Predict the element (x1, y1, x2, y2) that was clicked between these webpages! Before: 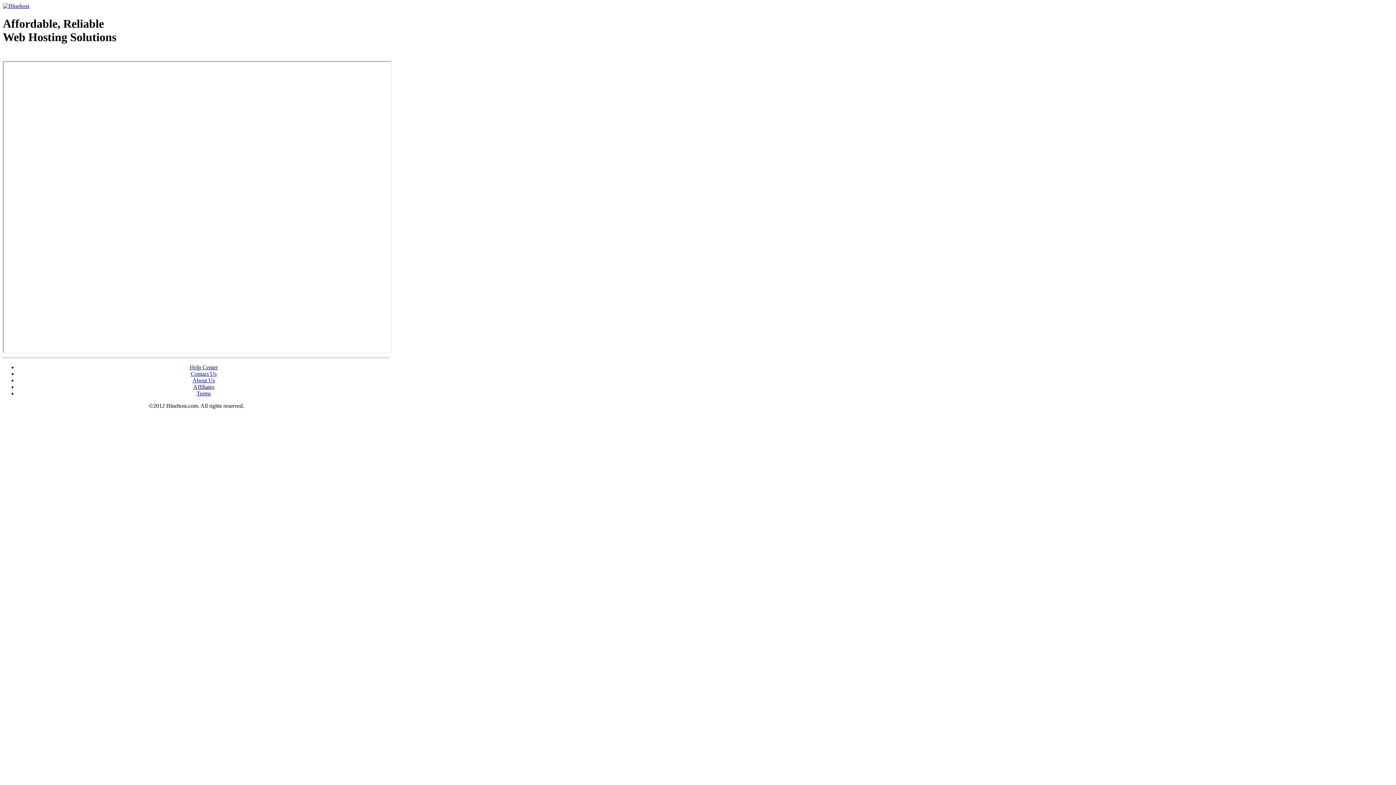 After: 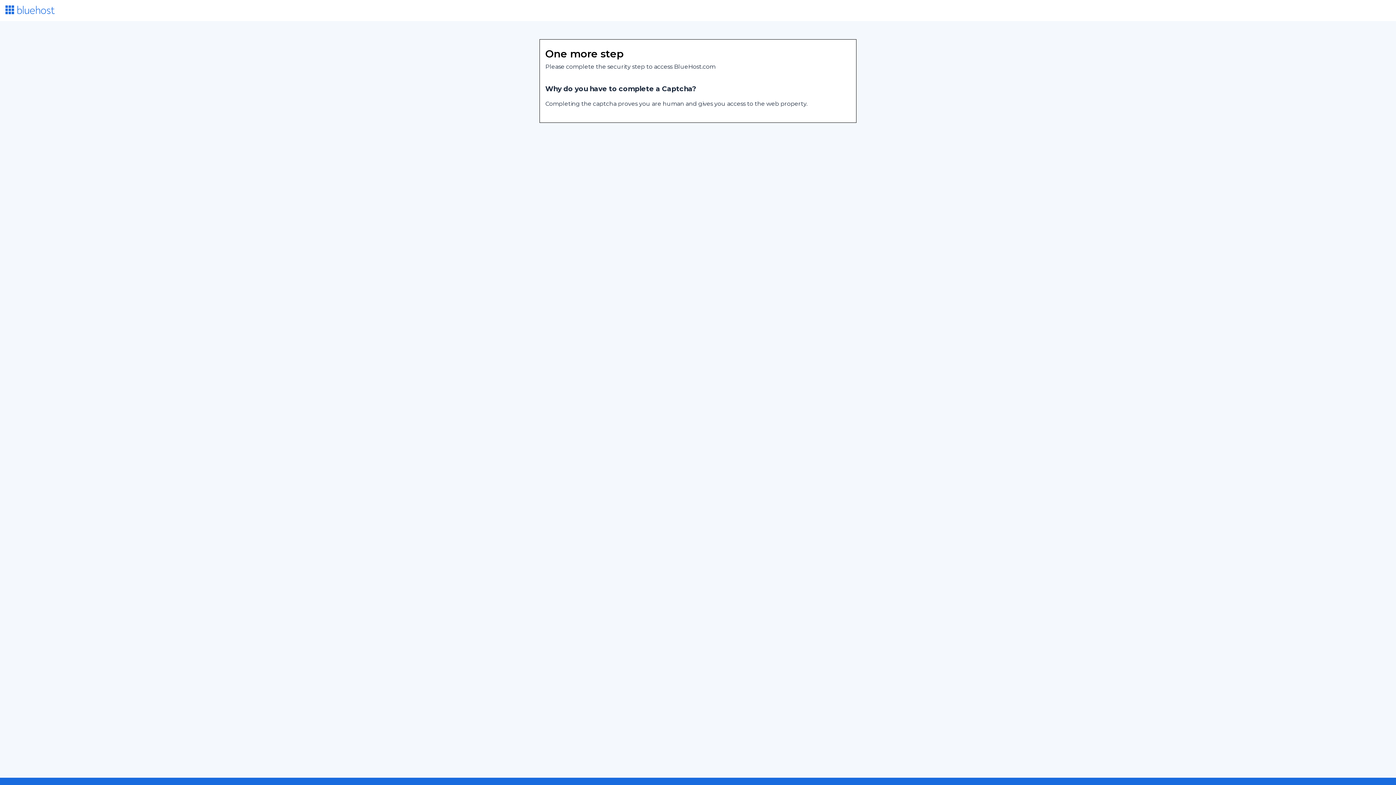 Action: label: Help Center bbox: (189, 364, 217, 370)